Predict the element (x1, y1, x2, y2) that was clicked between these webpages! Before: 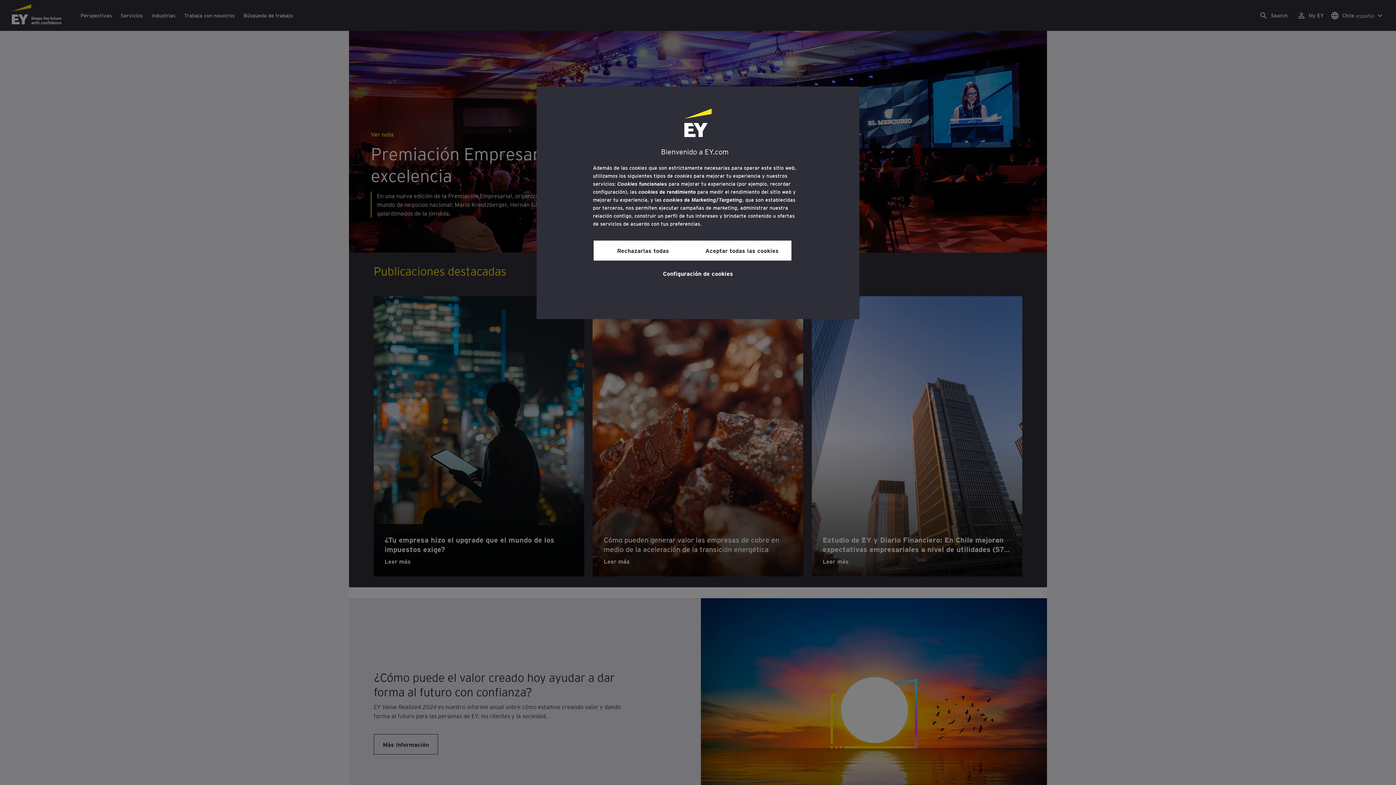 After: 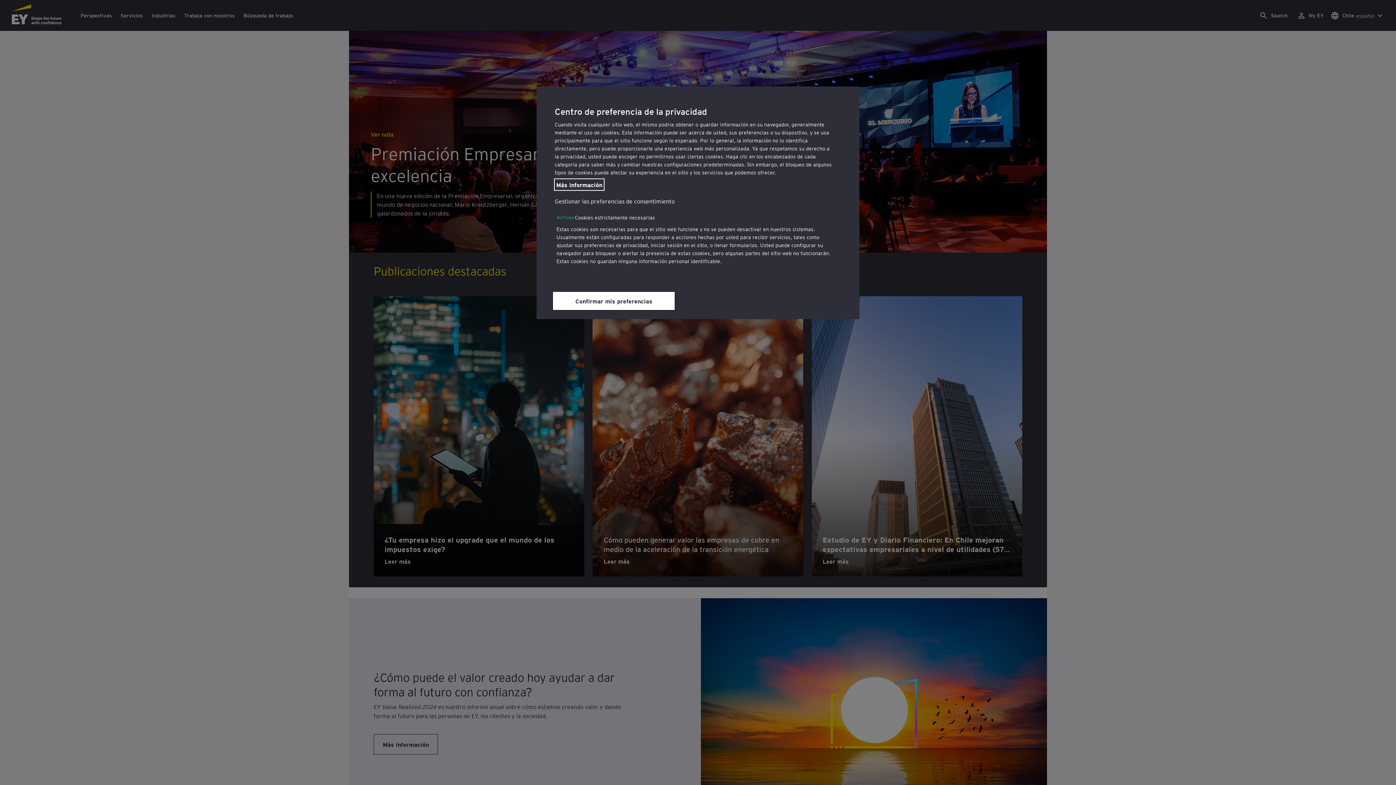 Action: label: Configuración de cookies bbox: (663, 264, 733, 281)